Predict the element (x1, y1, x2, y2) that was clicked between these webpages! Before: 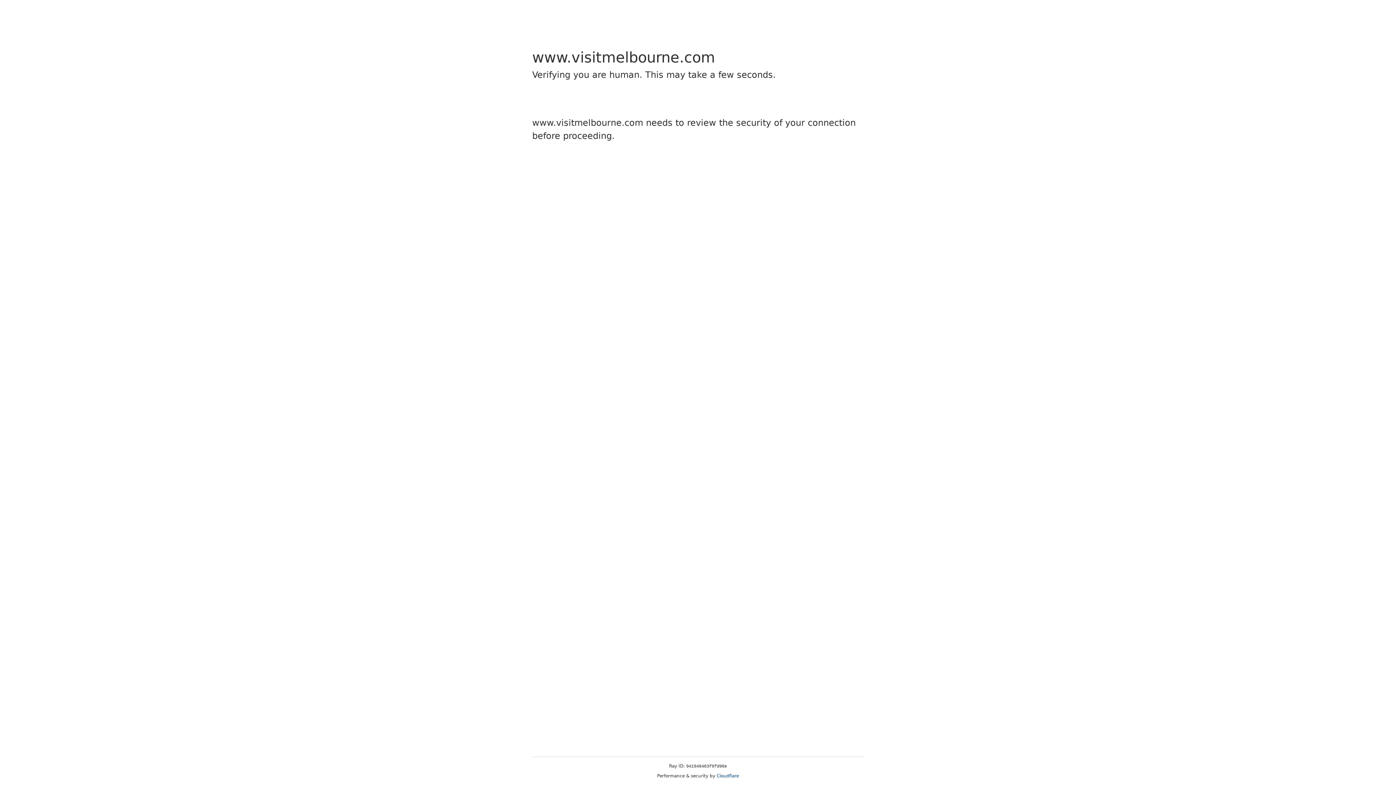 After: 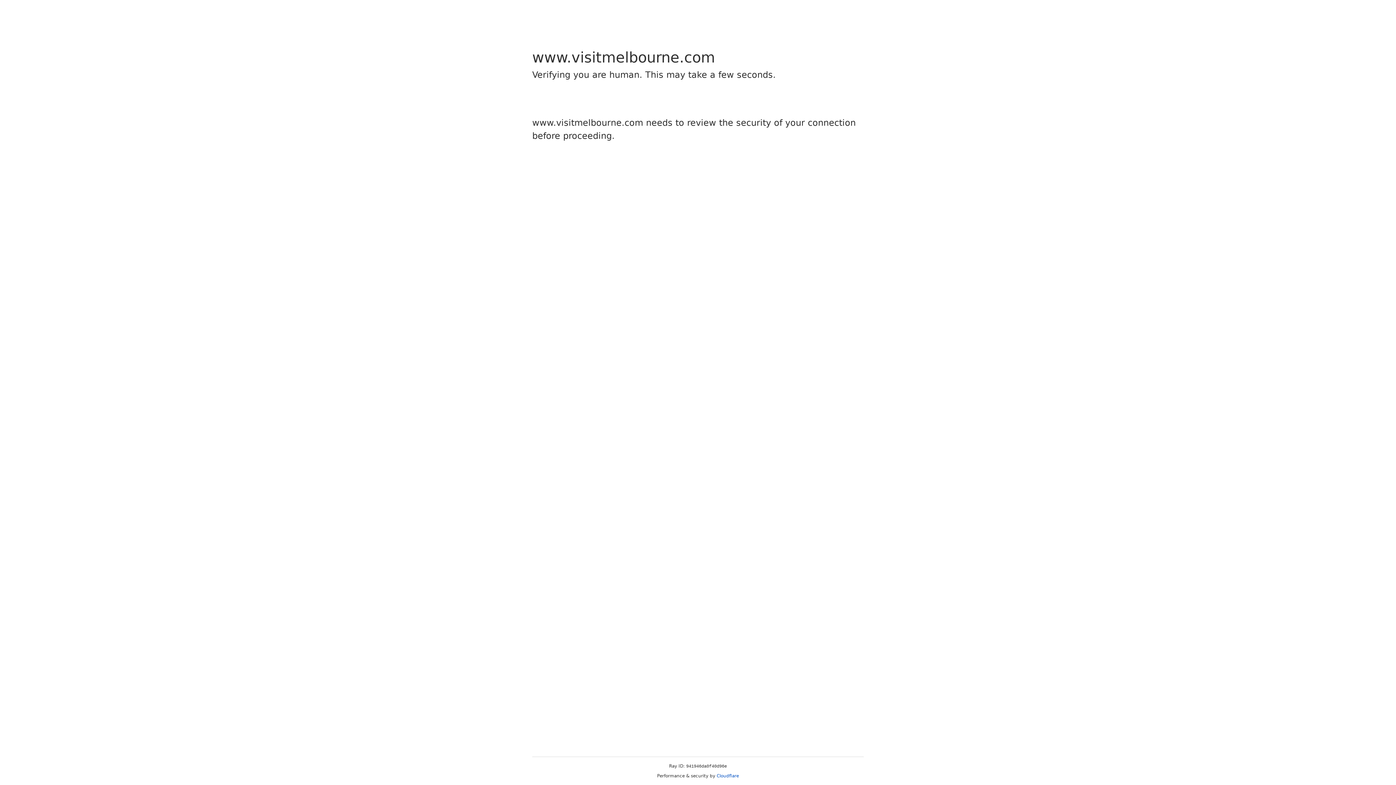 Action: label: Cloudflare bbox: (716, 773, 739, 778)